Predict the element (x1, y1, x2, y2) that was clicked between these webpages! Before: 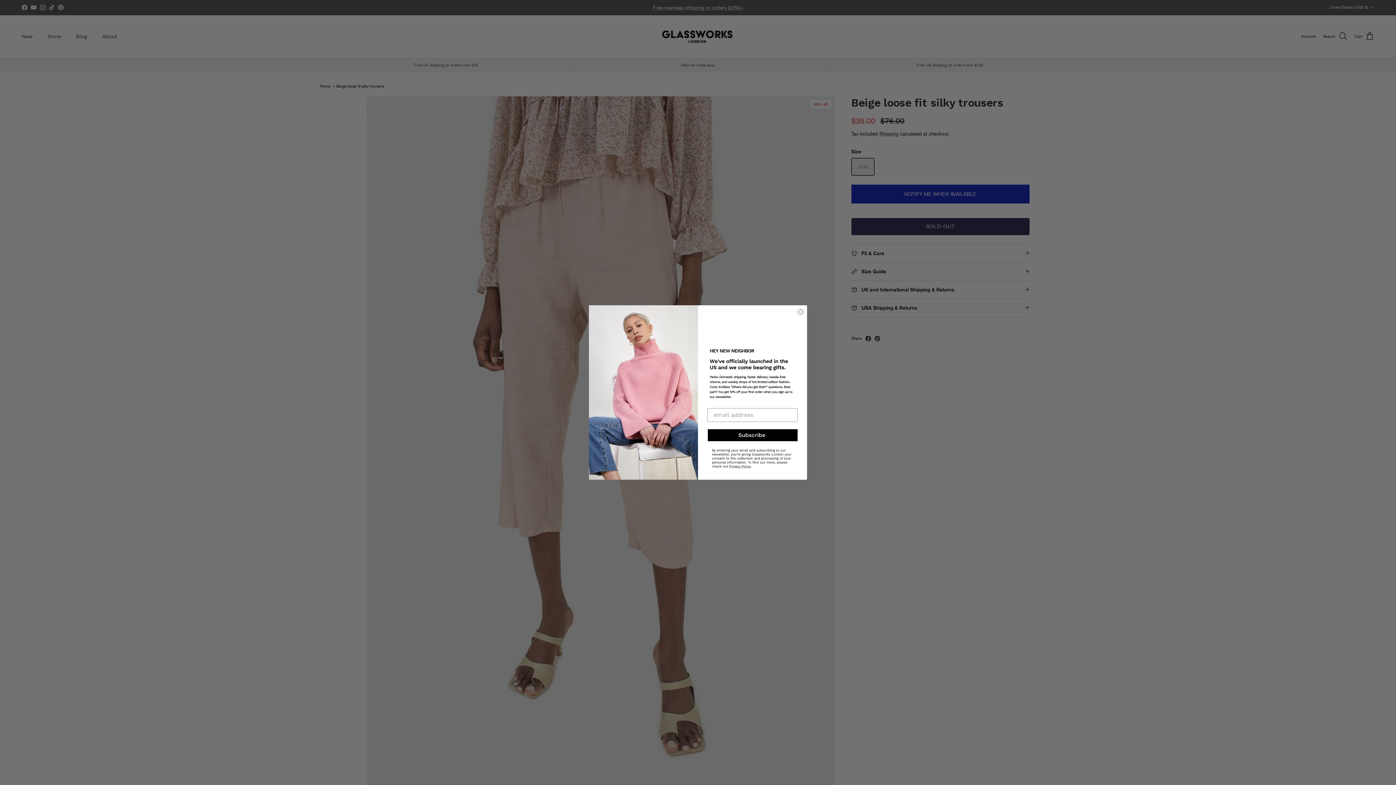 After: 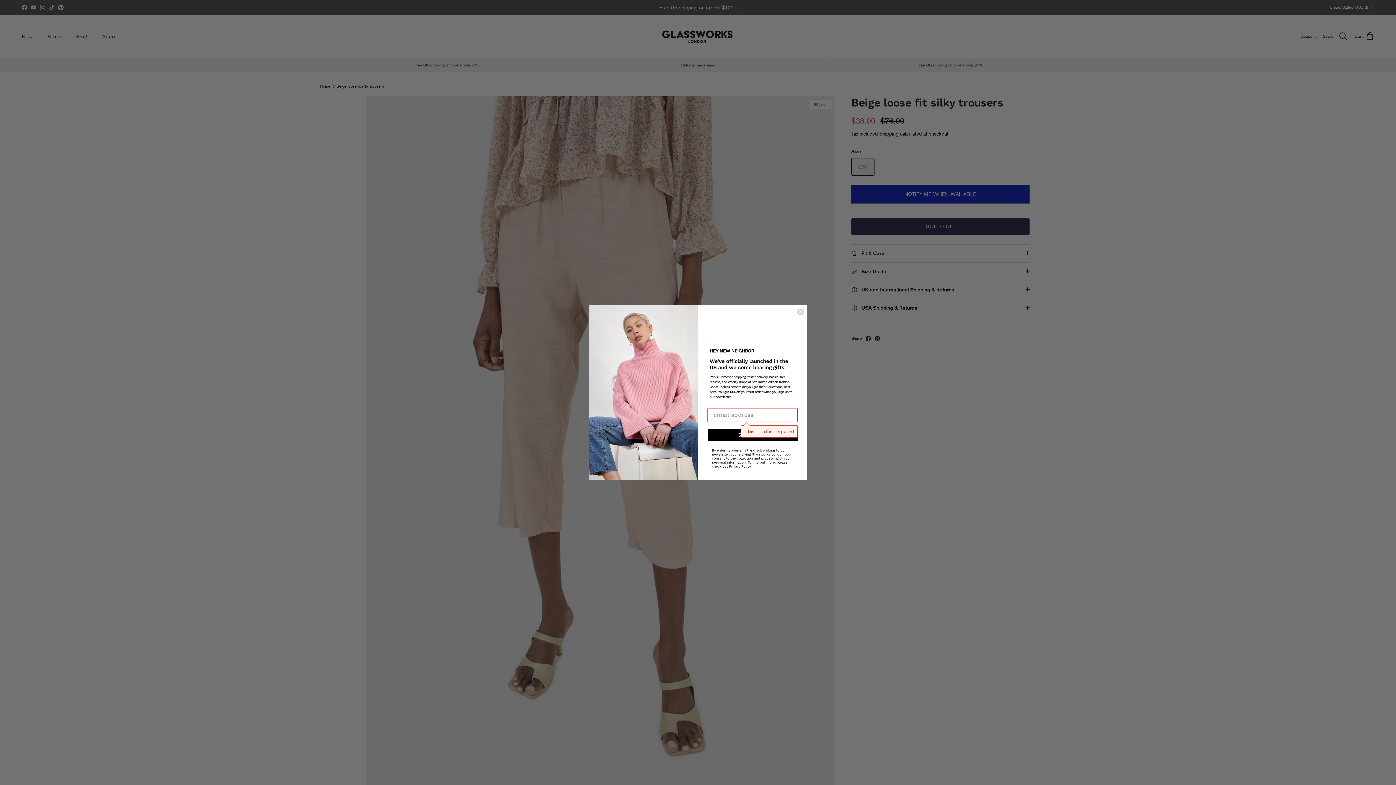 Action: bbox: (708, 429, 797, 441)